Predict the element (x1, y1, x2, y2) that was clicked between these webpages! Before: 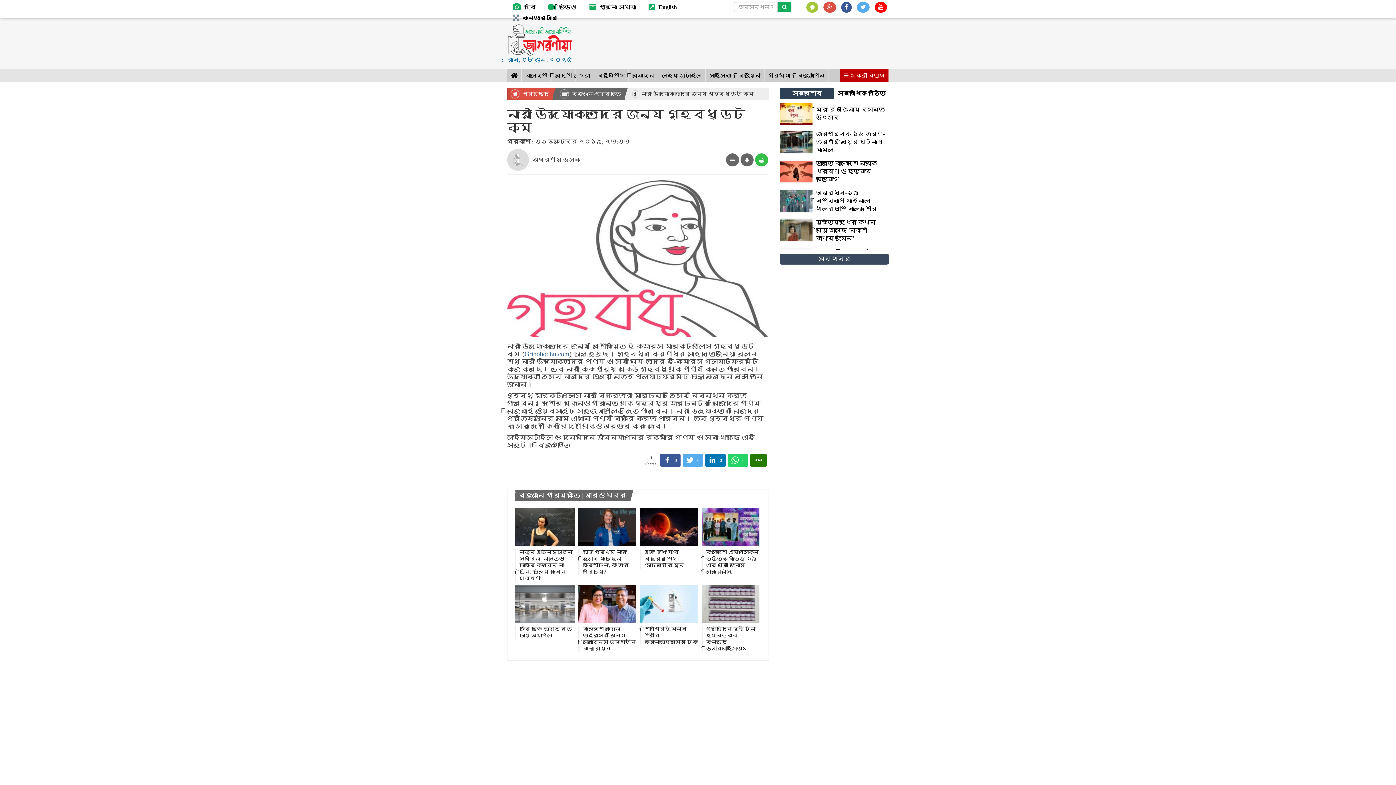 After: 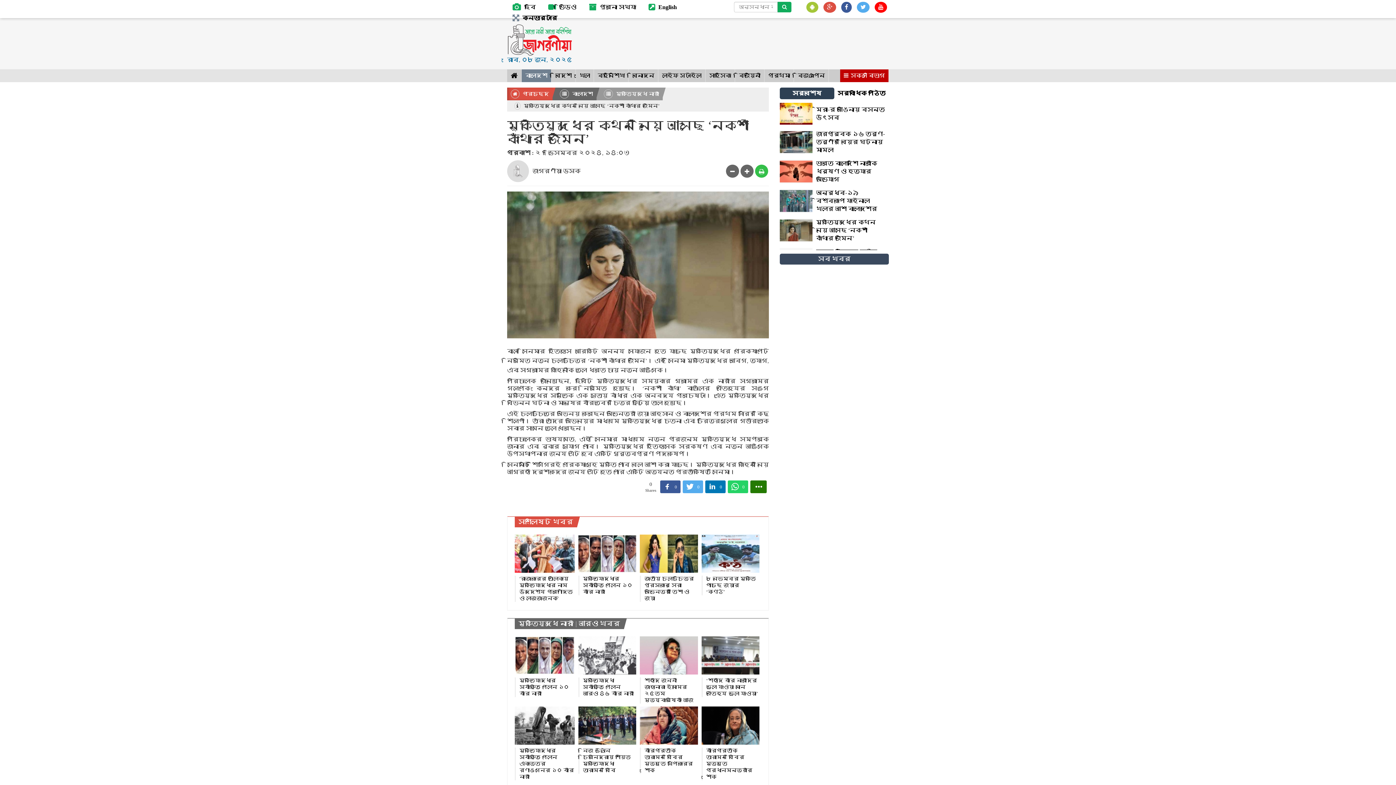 Action: label: 	
মুক্তিযুদ্ধের কথন নিয়ে আসছে ‘নকশী কাঁথার জমিন’ bbox: (780, 237, 889, 243)